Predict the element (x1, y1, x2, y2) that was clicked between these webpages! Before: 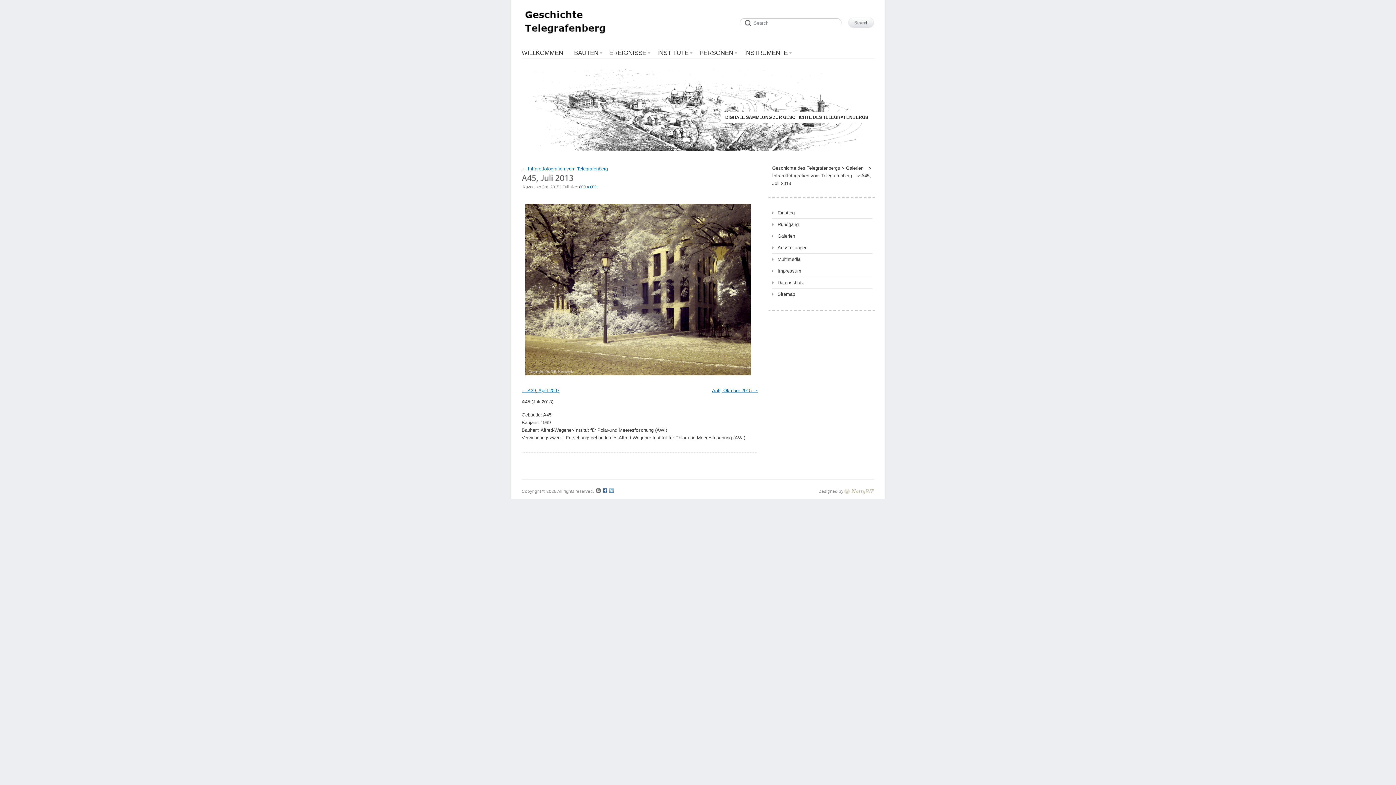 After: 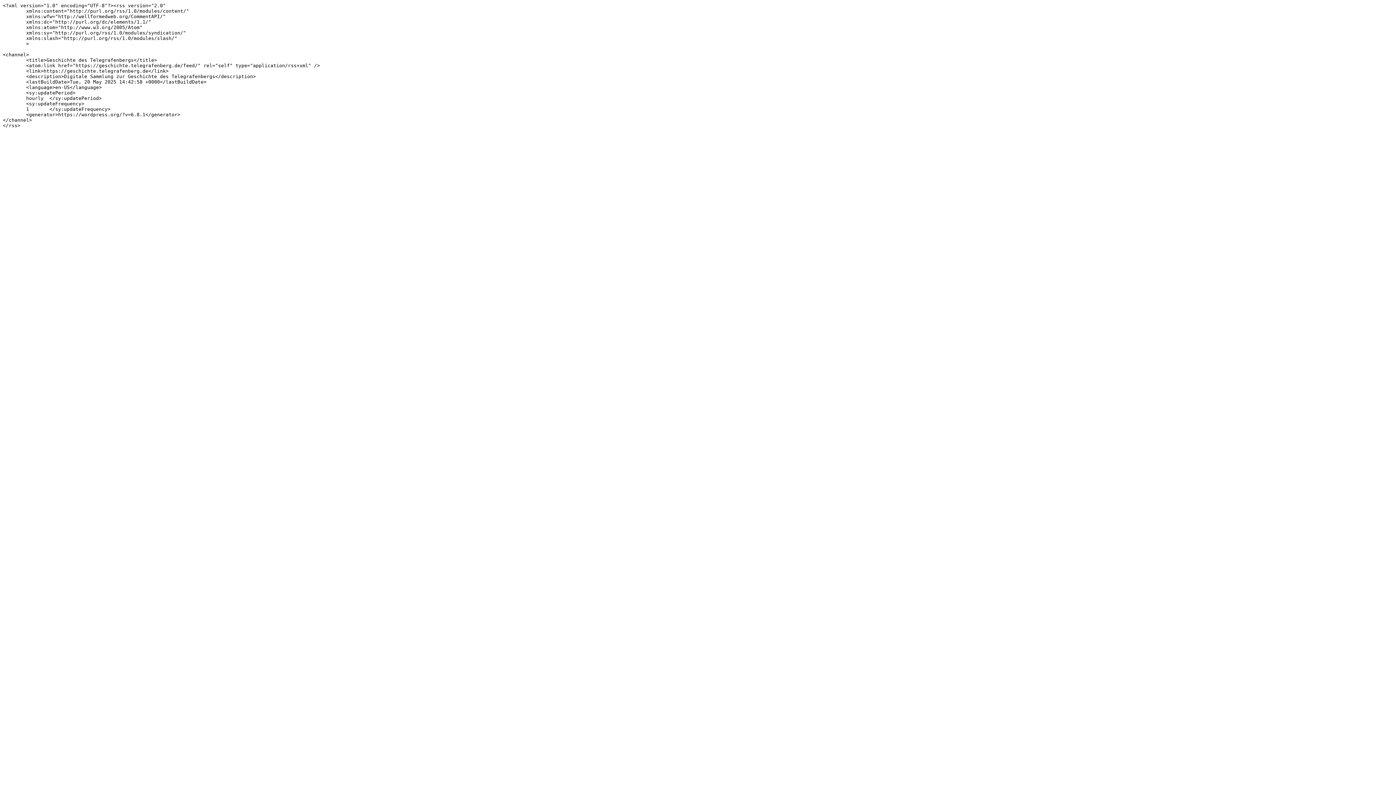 Action: bbox: (596, 488, 600, 492)